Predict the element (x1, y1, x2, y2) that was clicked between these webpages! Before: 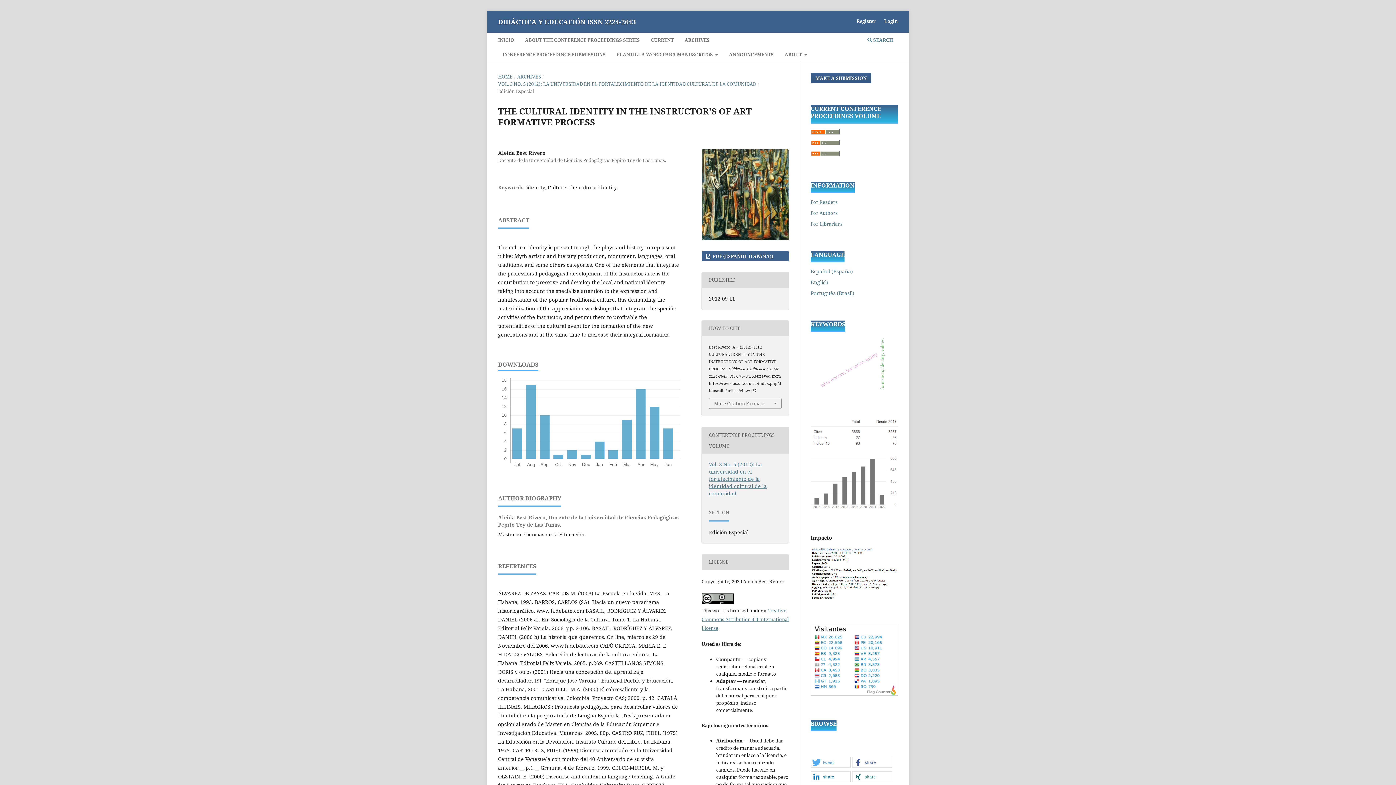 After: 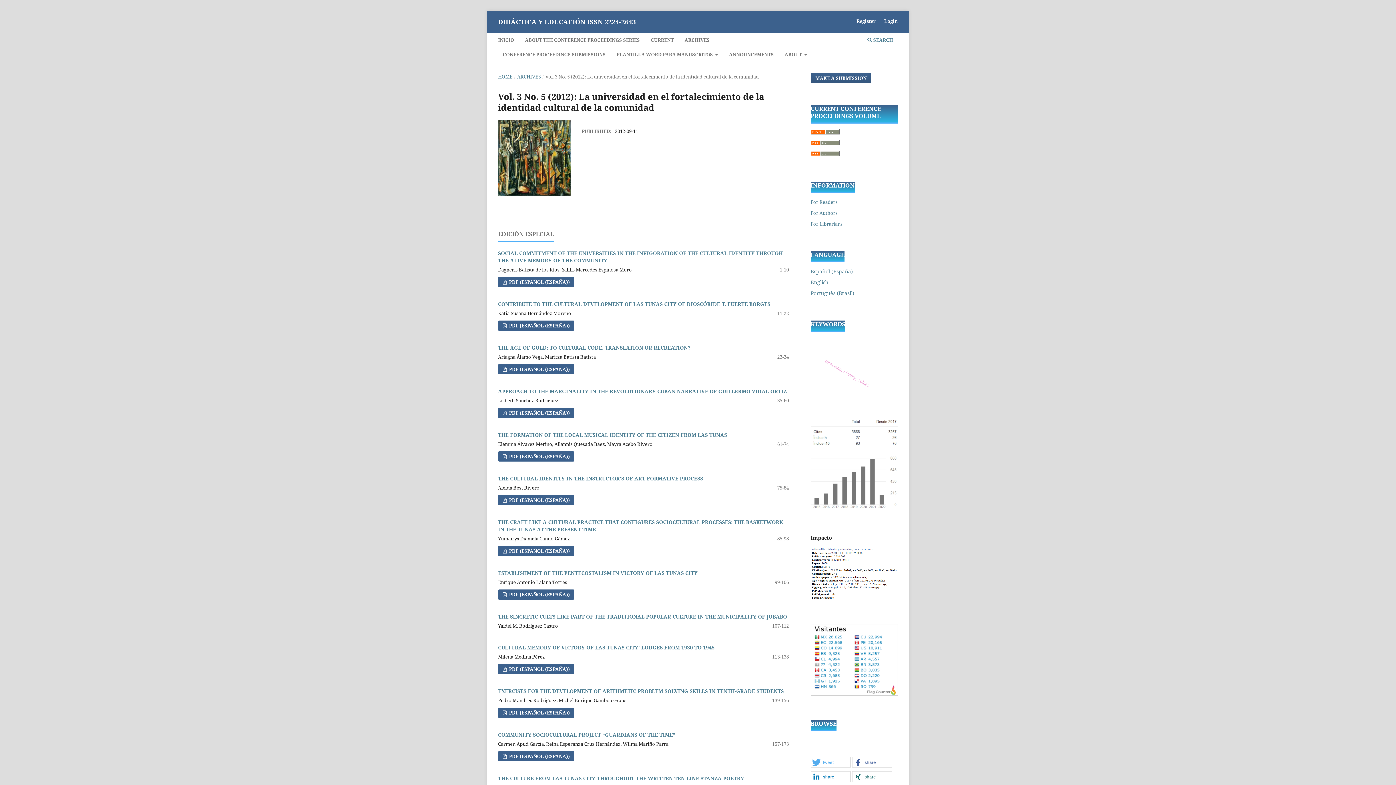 Action: bbox: (701, 149, 789, 240)